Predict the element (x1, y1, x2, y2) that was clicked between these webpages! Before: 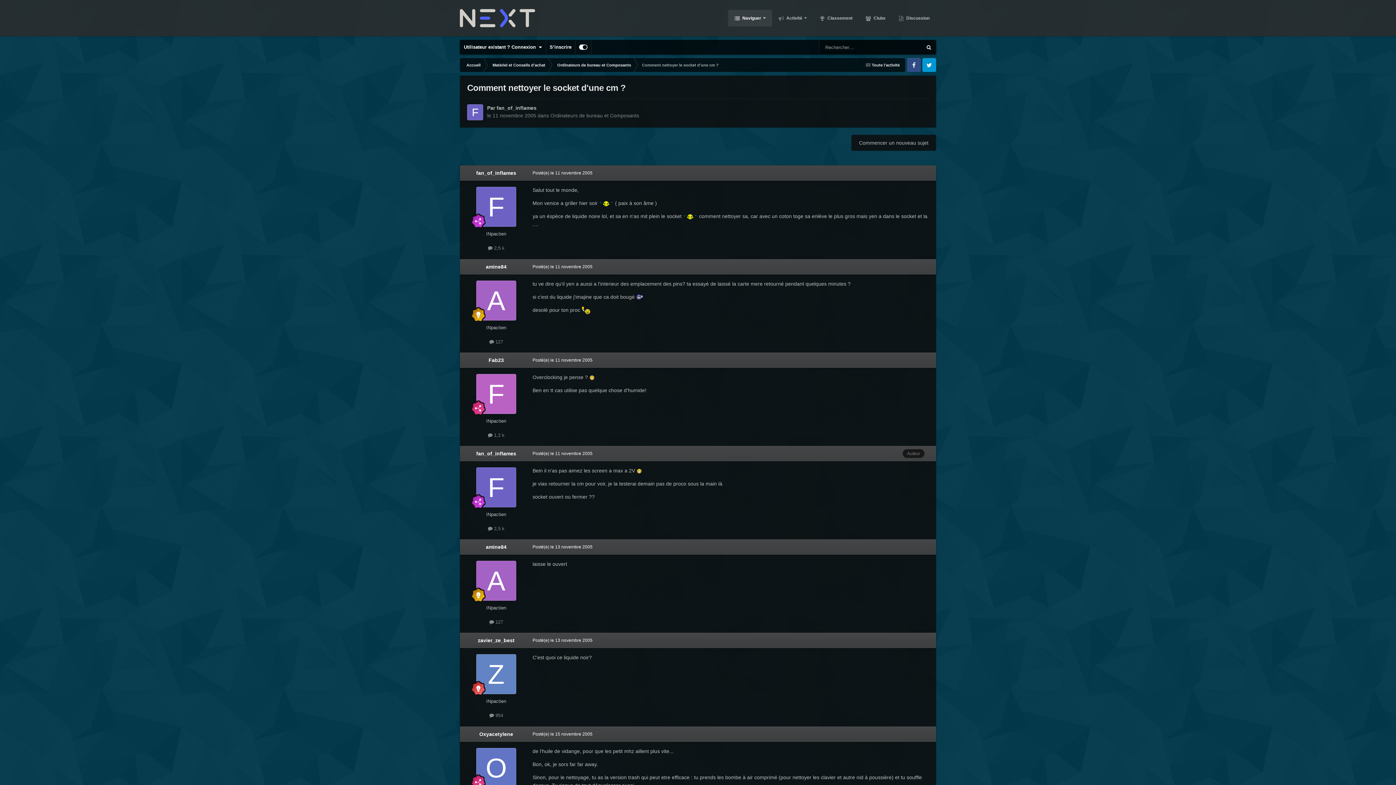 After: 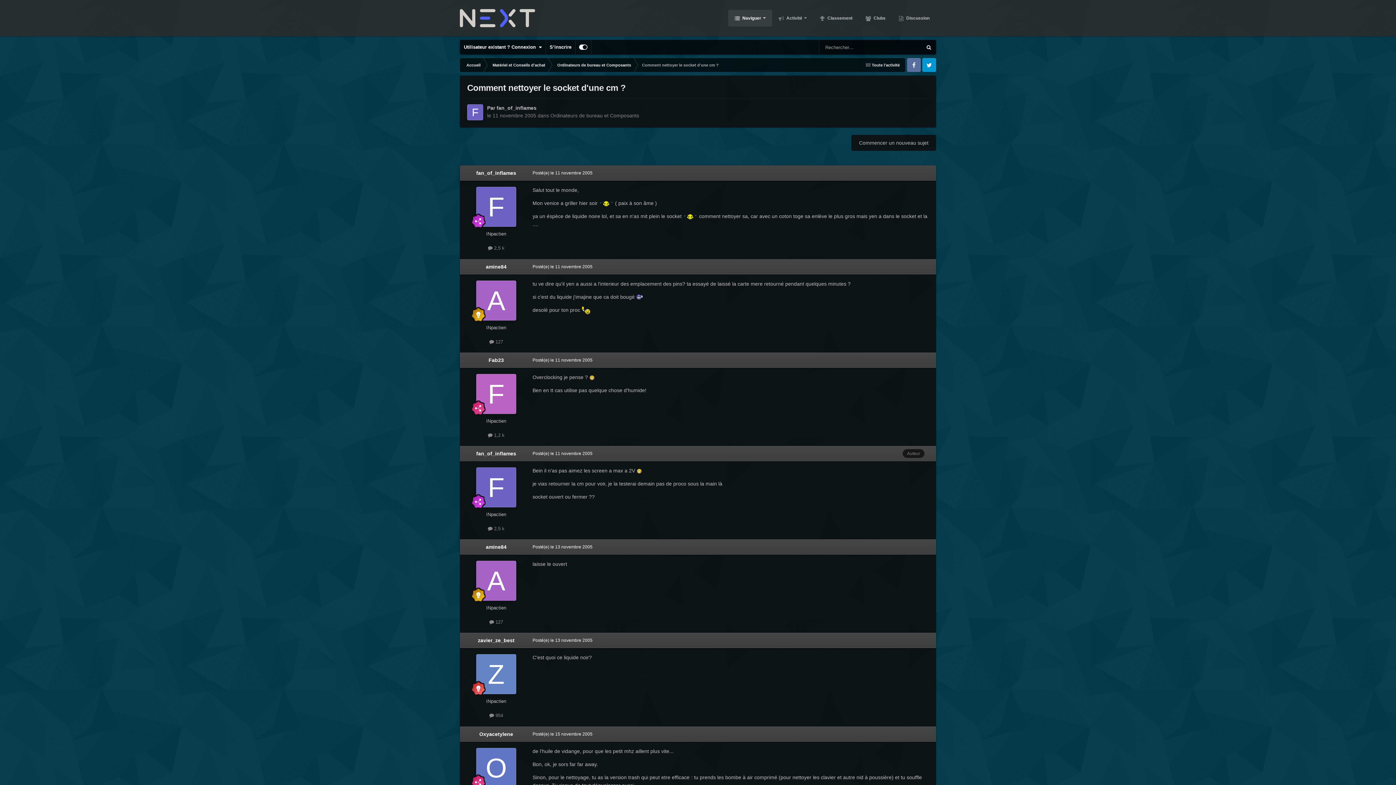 Action: bbox: (907, 58, 921, 72) label: Facebook